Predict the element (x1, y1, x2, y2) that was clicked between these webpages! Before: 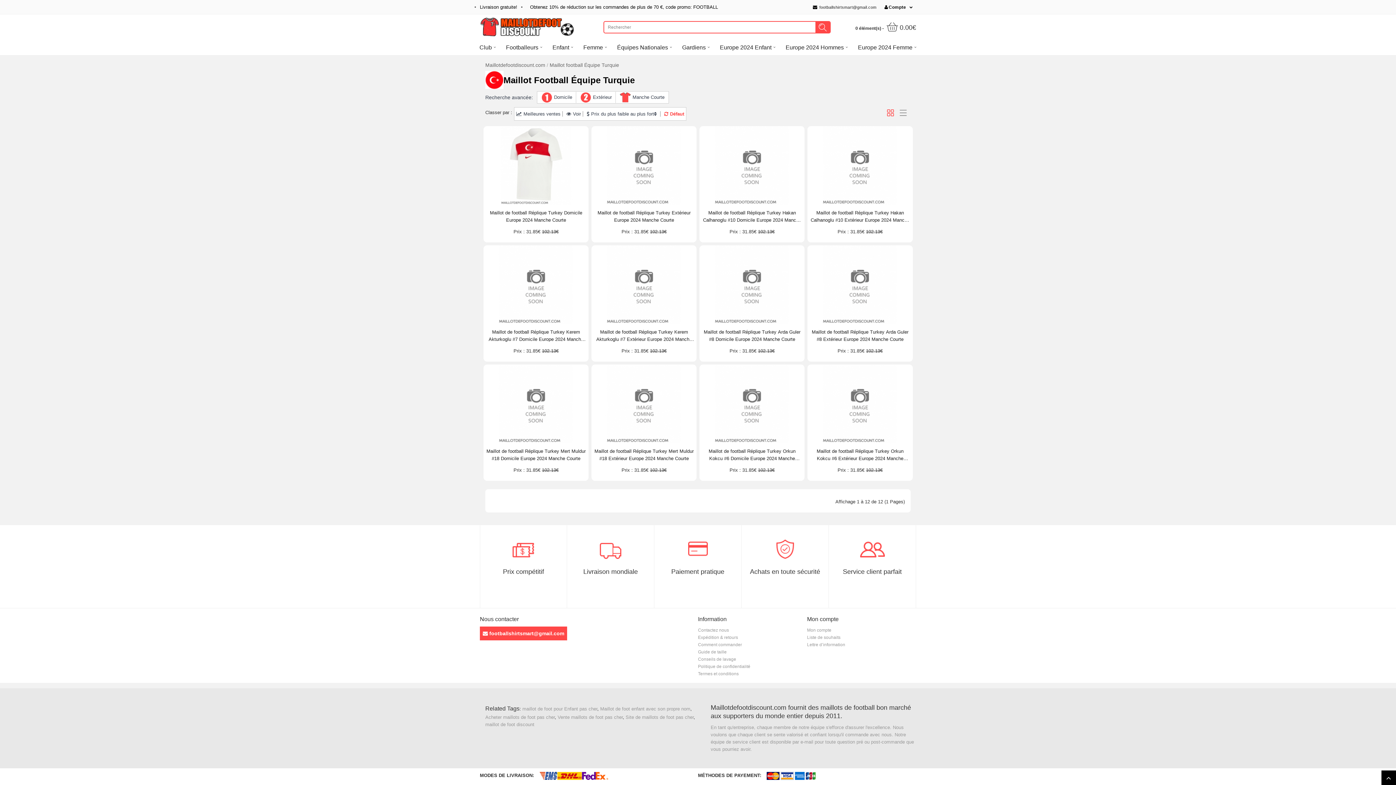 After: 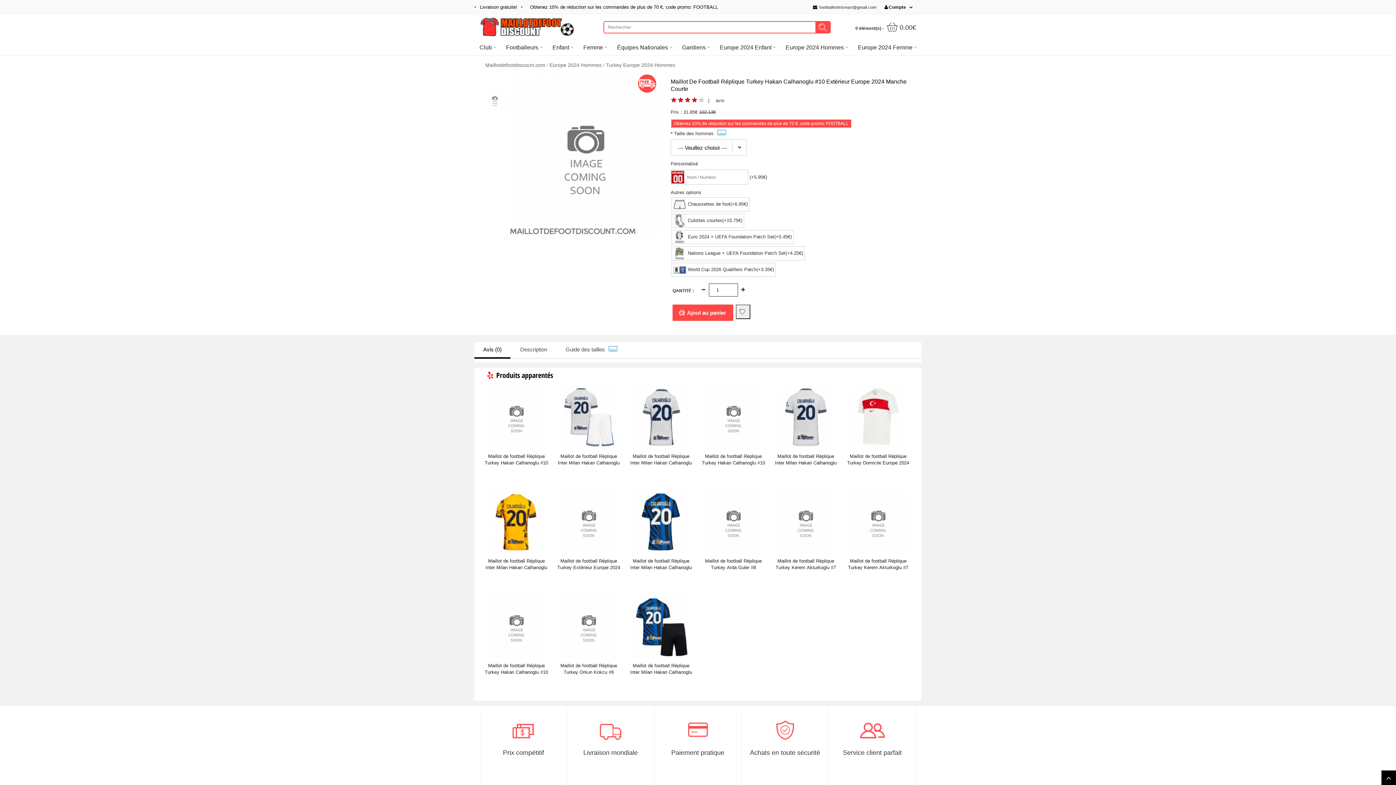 Action: bbox: (809, 209, 910, 224) label: Maillot de football Réplique Turkey Hakan Calhanoglu #10 Extérieur Europe 2024 Manche Courte